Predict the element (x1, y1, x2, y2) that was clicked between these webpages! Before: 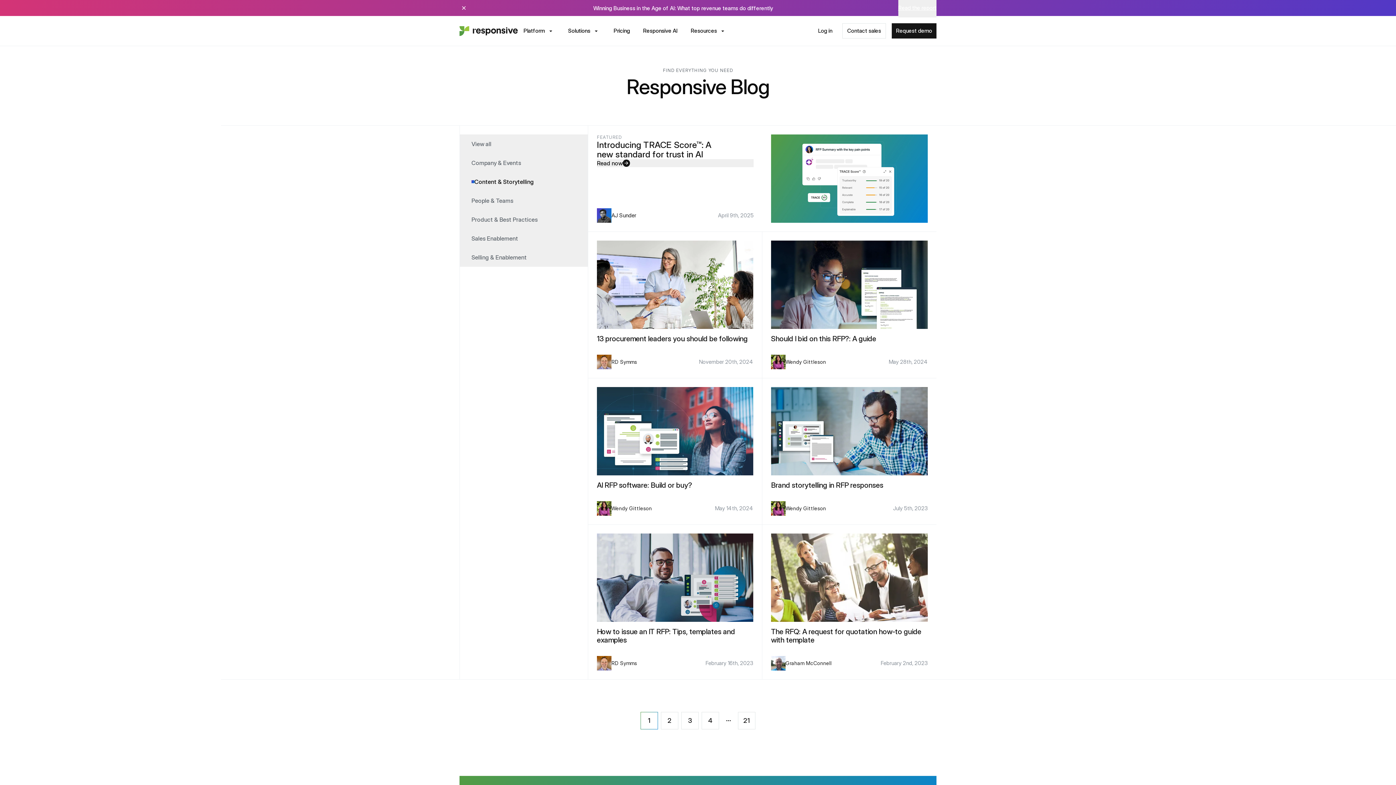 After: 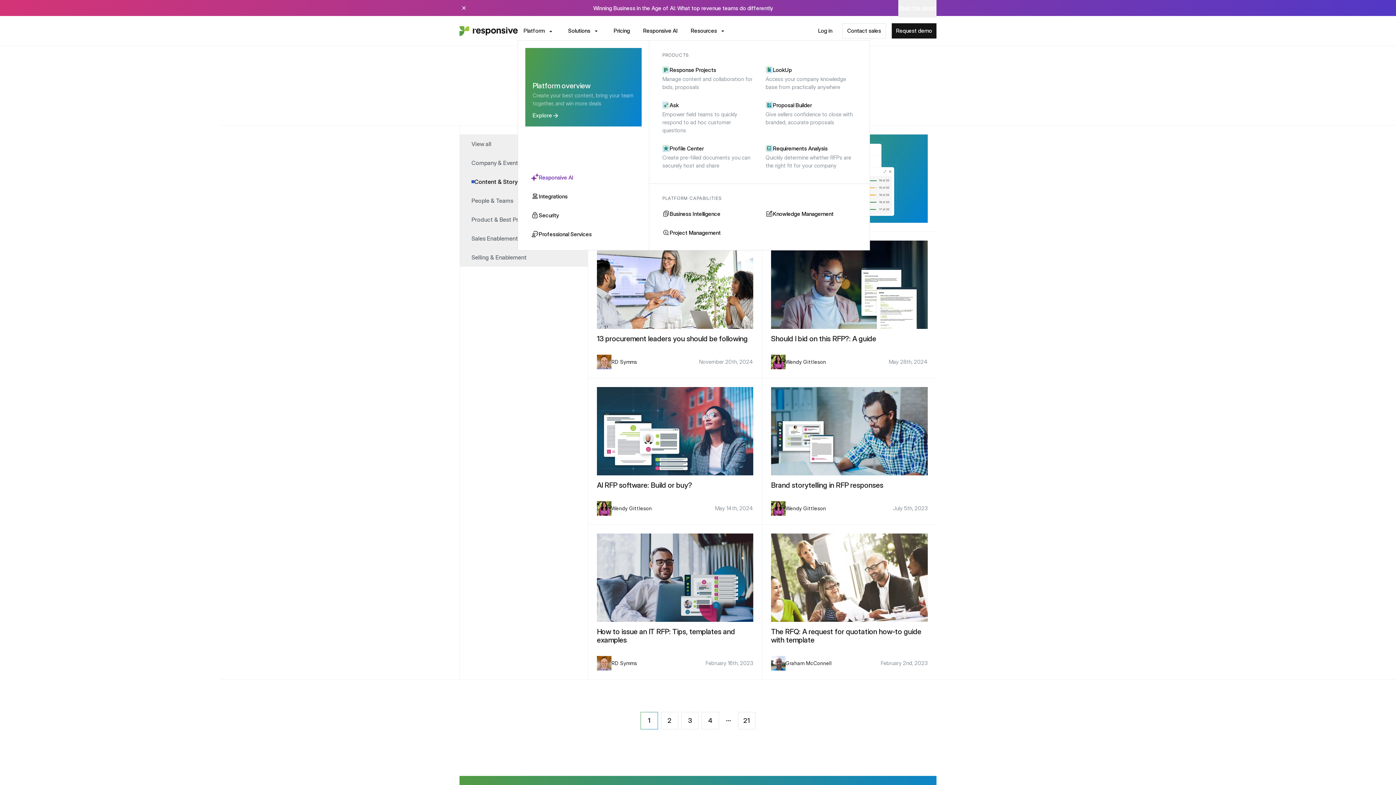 Action: bbox: (517, 23, 560, 38) label: Platform